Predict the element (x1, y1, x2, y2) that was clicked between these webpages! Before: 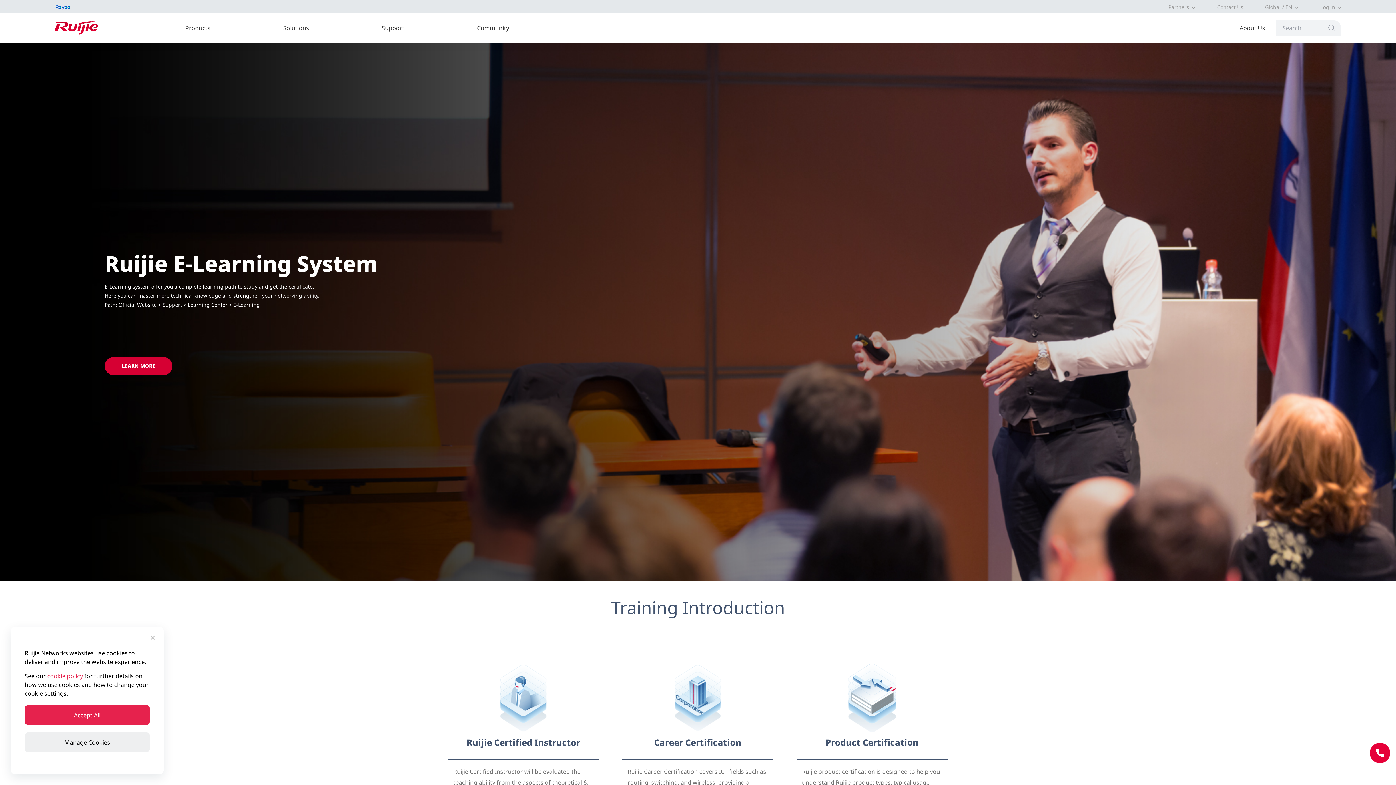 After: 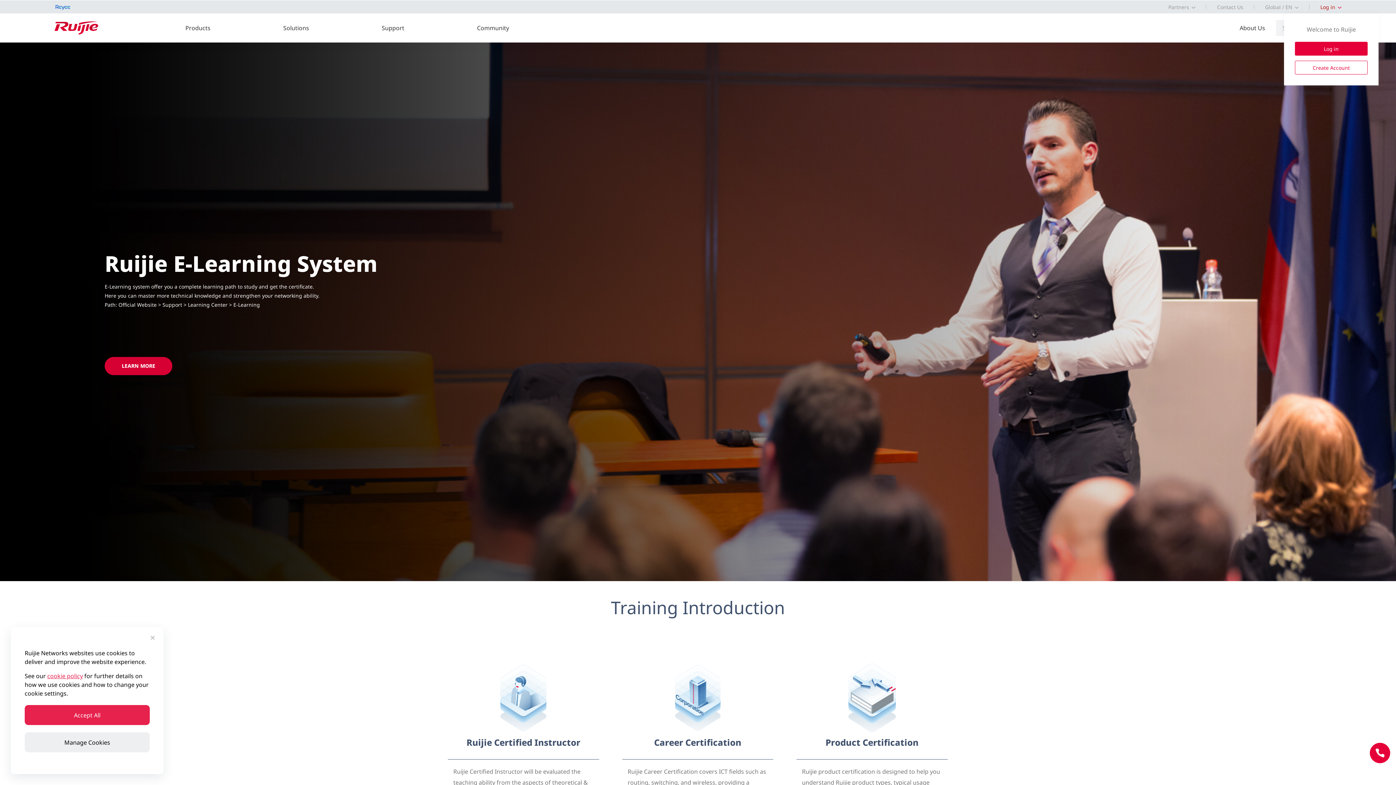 Action: bbox: (1320, 3, 1341, 10) label: Log in